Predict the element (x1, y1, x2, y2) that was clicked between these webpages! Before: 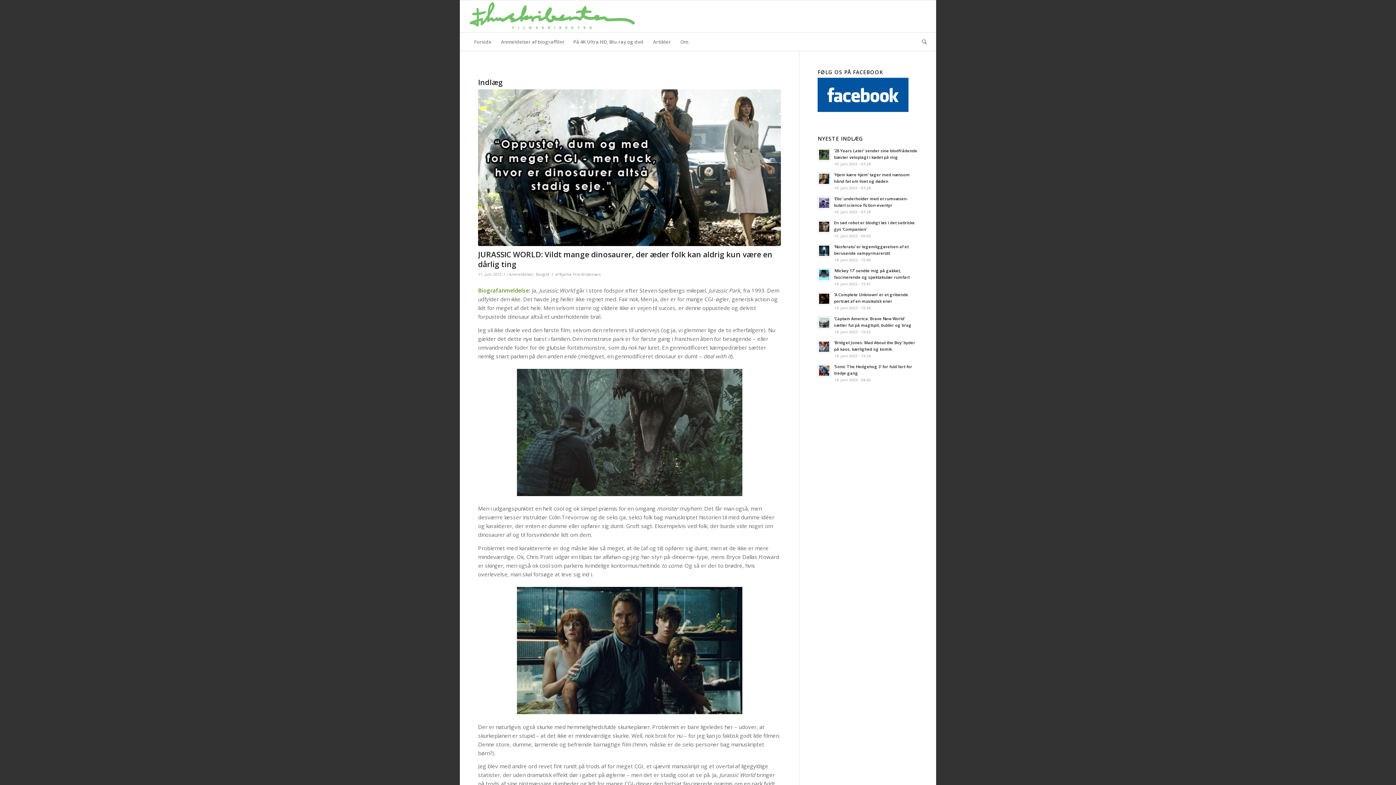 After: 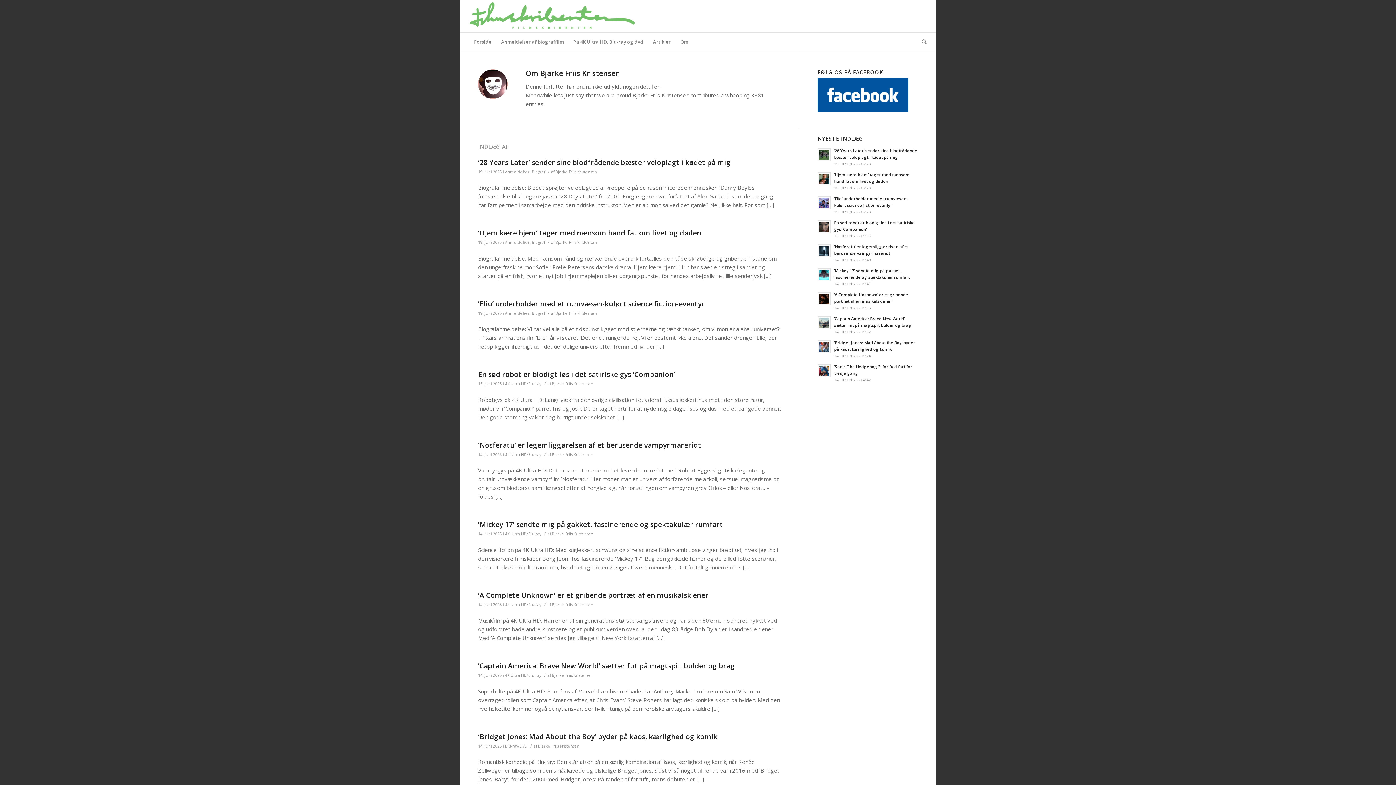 Action: label: Bjarke Friis Kristensen bbox: (559, 272, 601, 277)